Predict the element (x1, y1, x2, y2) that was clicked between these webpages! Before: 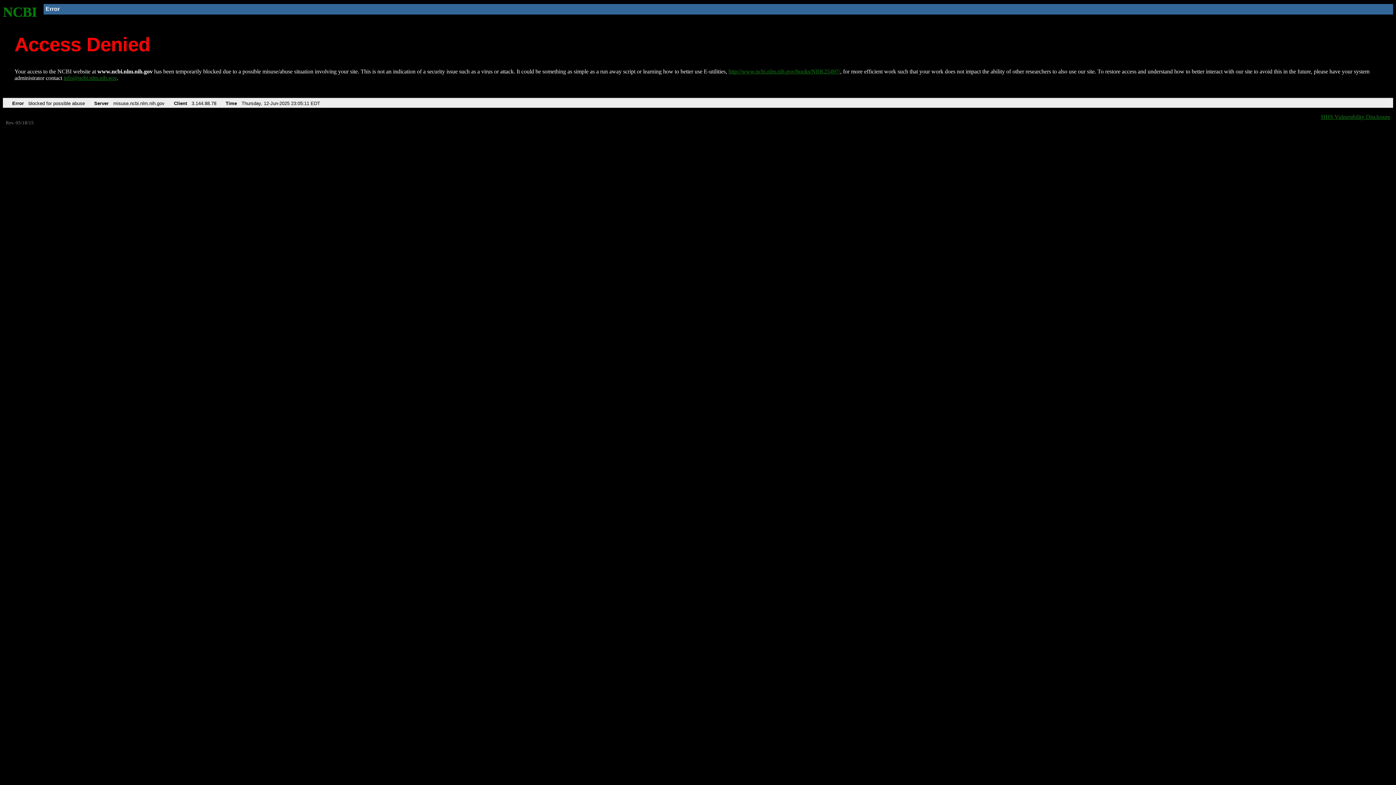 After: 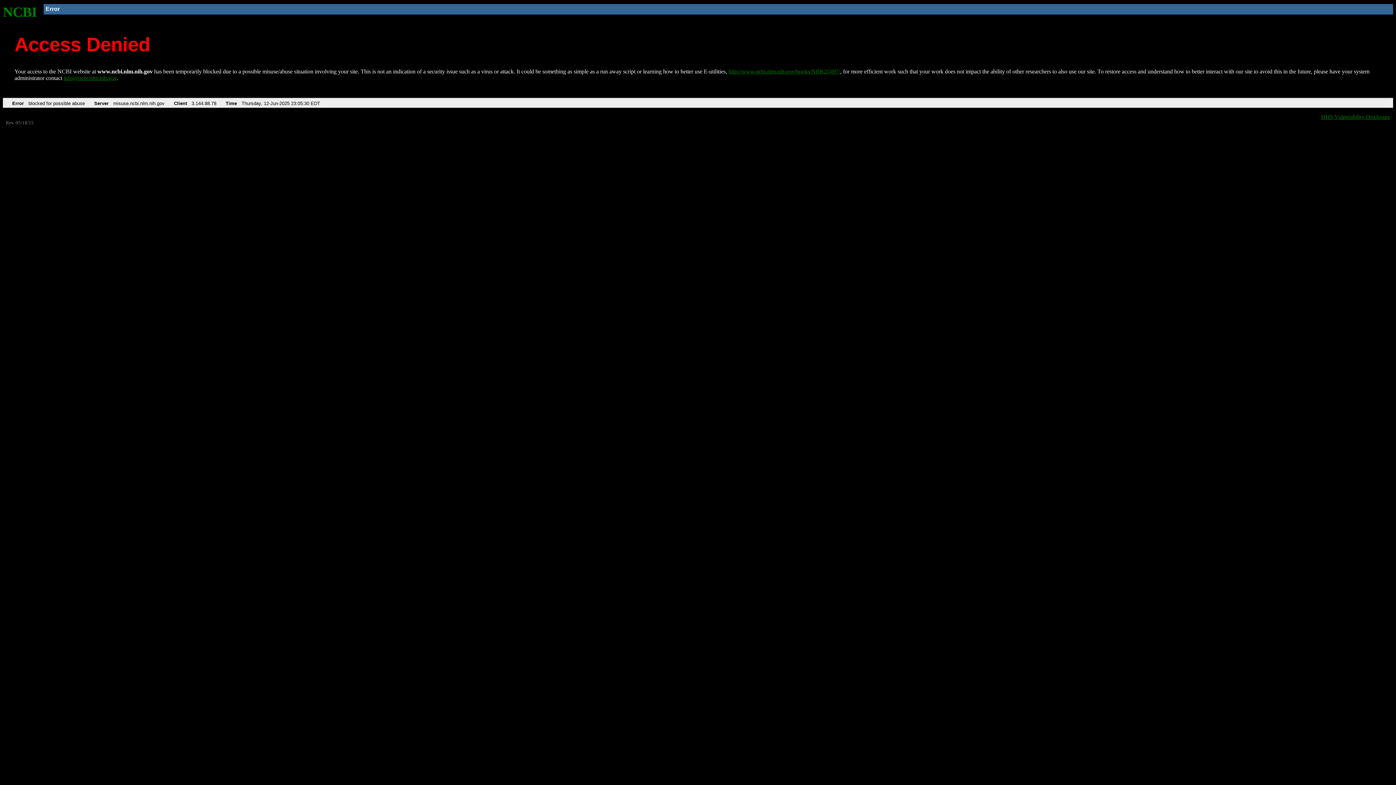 Action: label: NCBI bbox: (2, 4, 37, 19)